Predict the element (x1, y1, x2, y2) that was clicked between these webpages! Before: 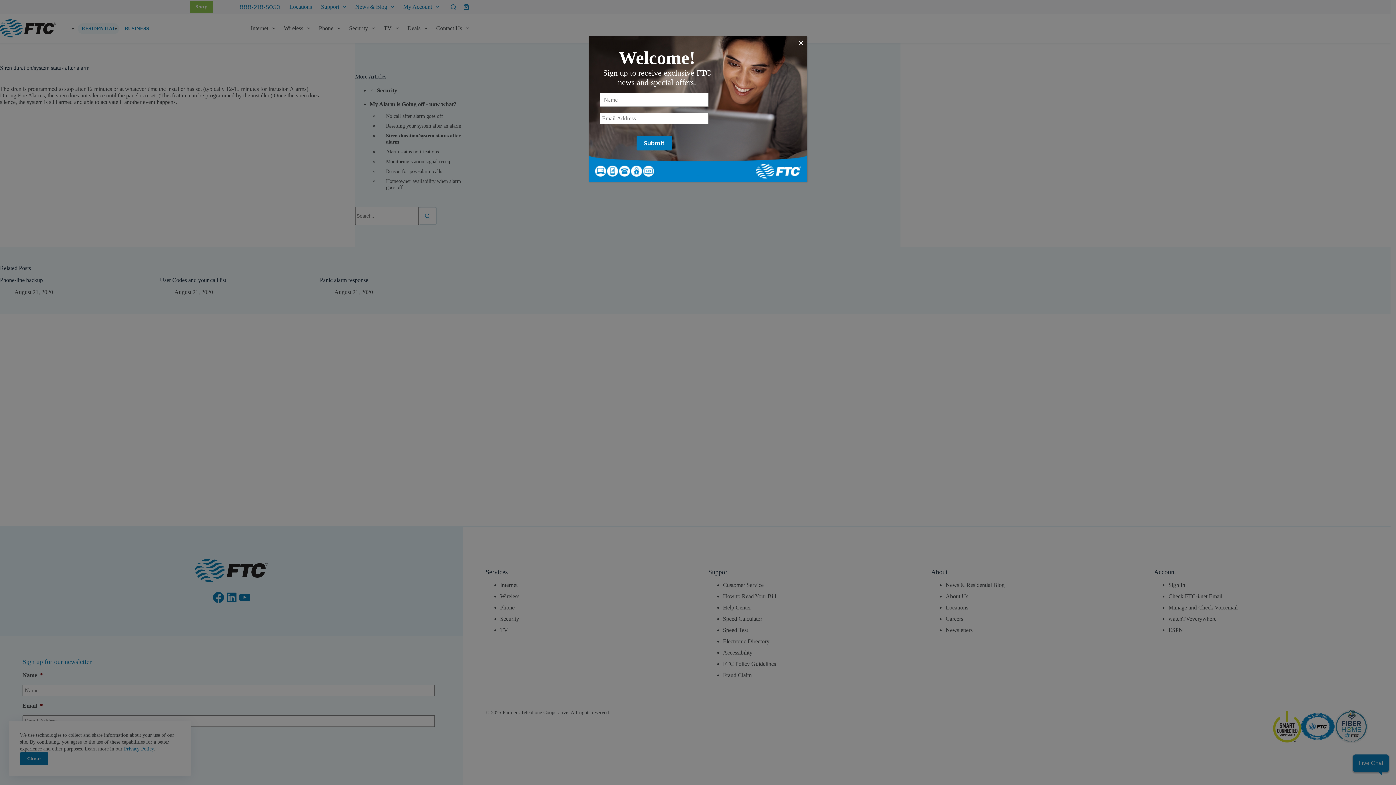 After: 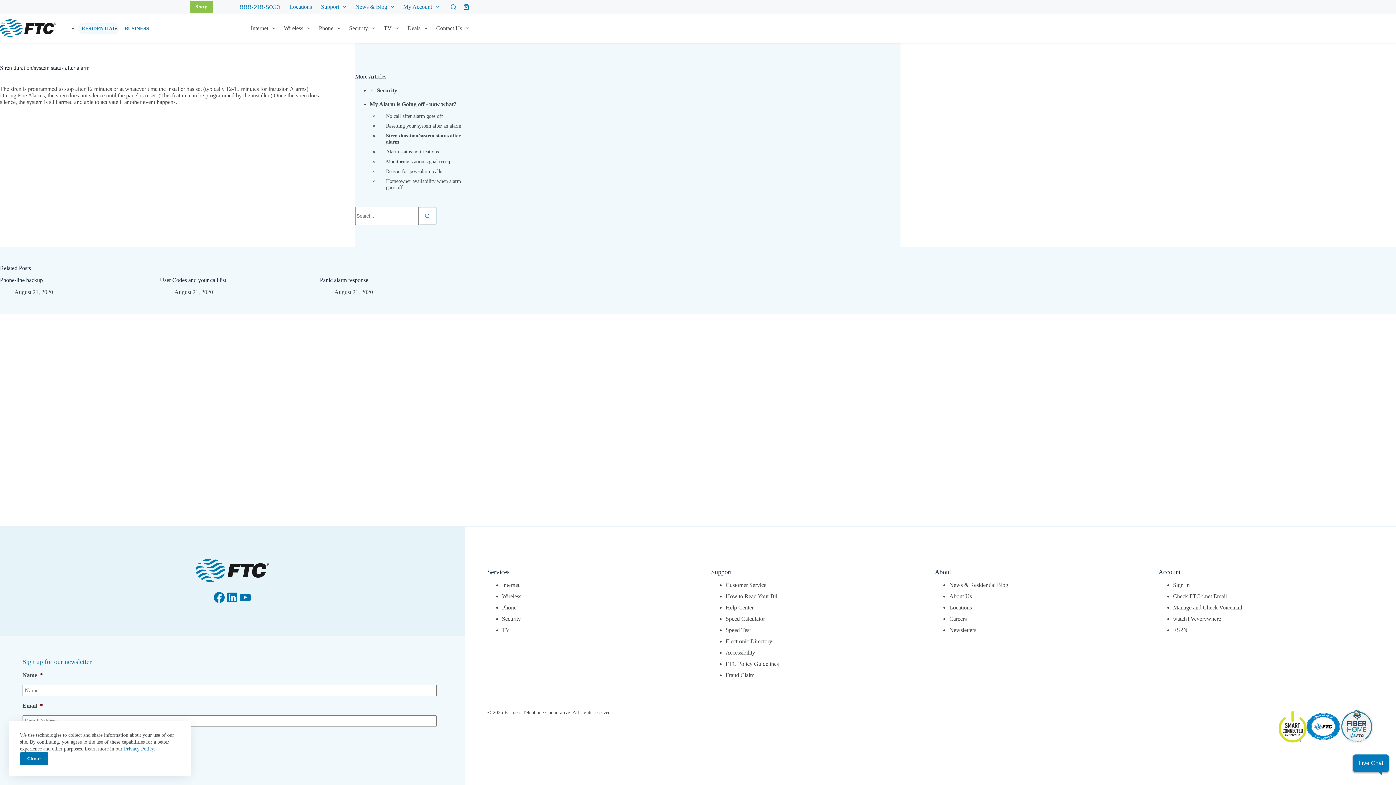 Action: bbox: (795, 36, 807, 49) label: Close